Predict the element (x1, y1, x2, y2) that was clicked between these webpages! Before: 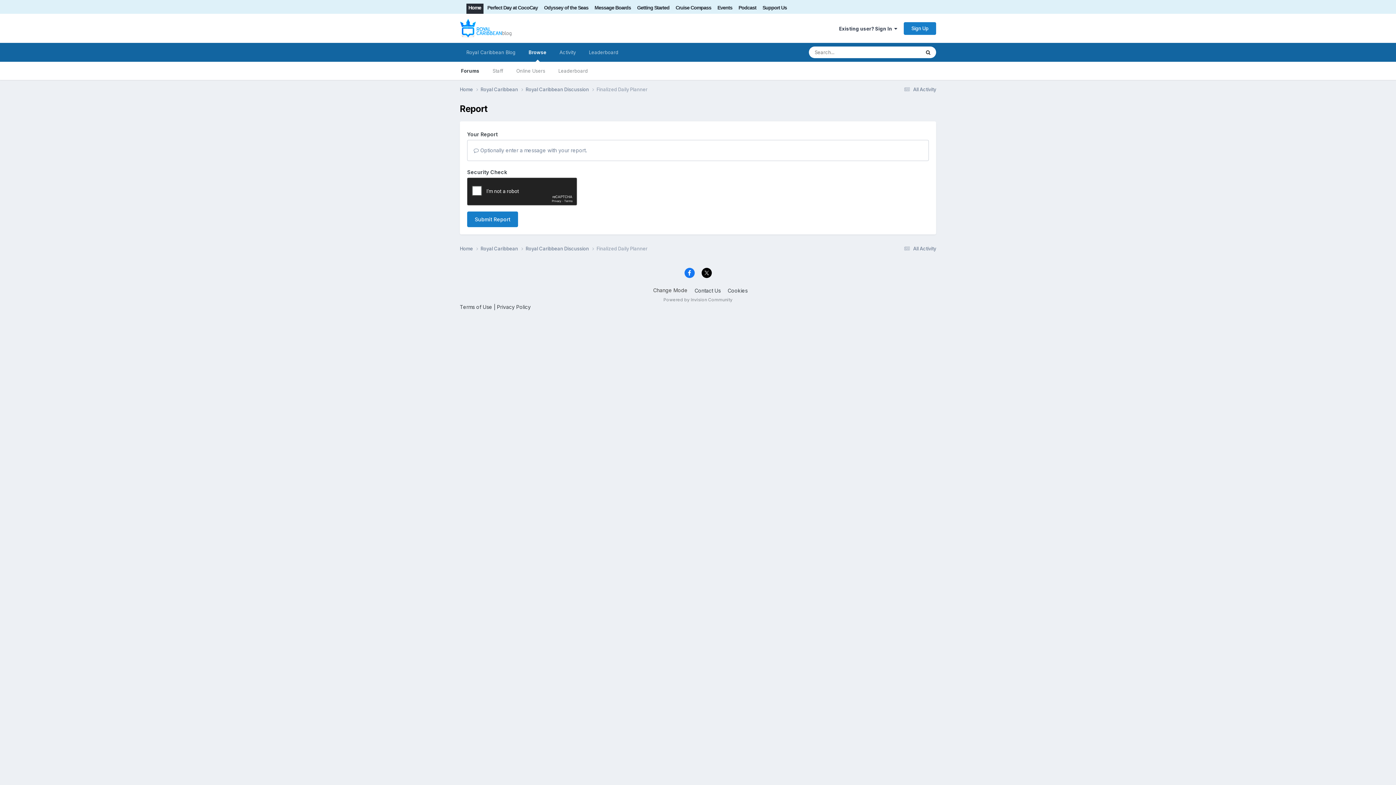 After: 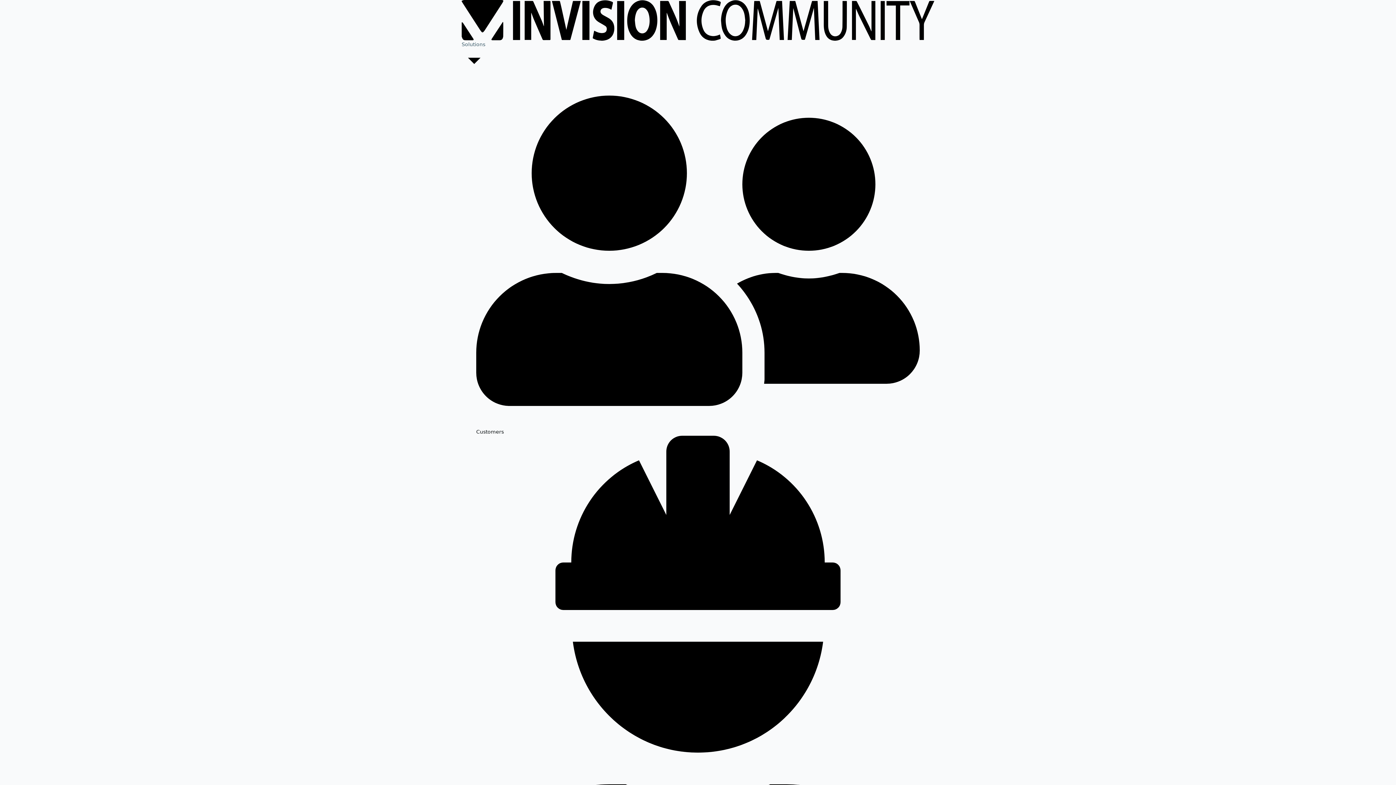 Action: label: Powered by Invision Community bbox: (663, 297, 732, 302)